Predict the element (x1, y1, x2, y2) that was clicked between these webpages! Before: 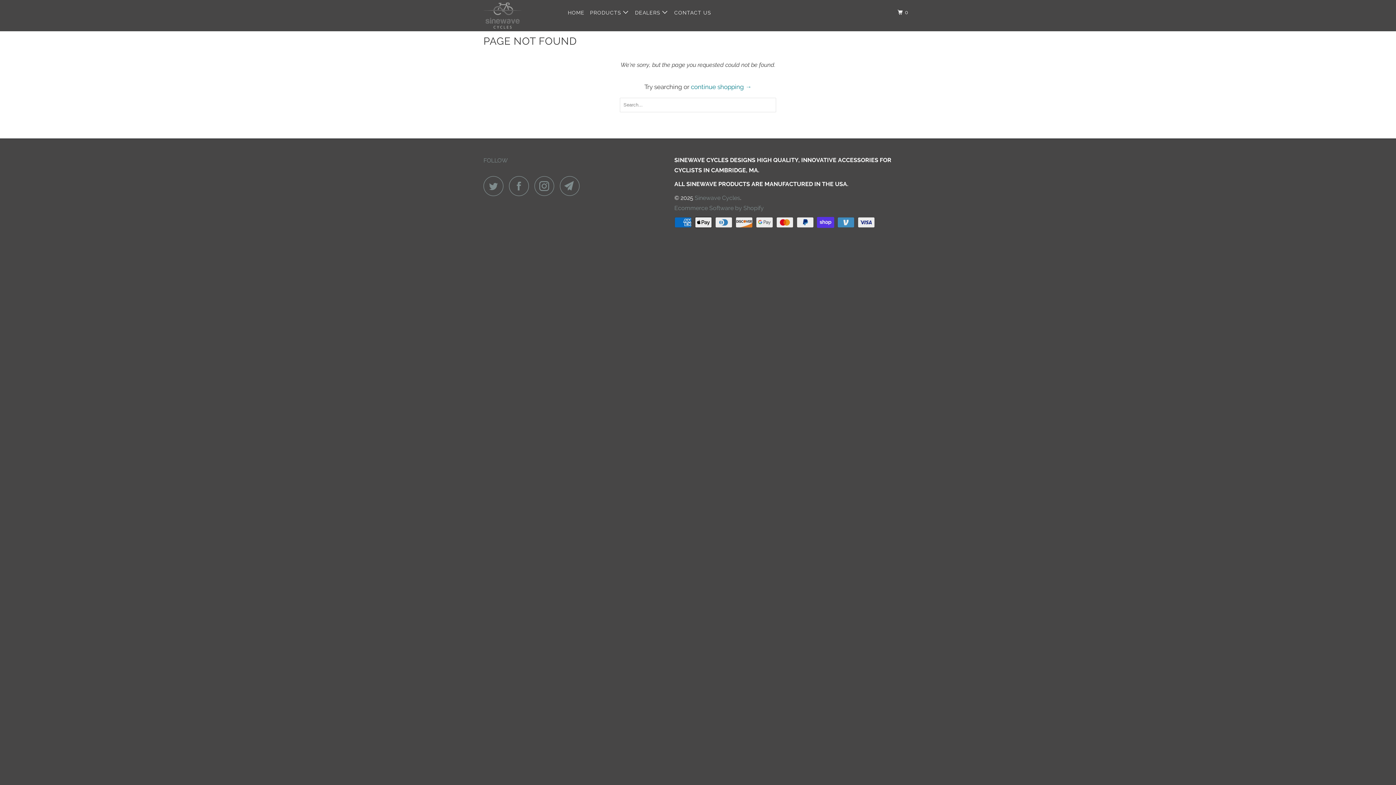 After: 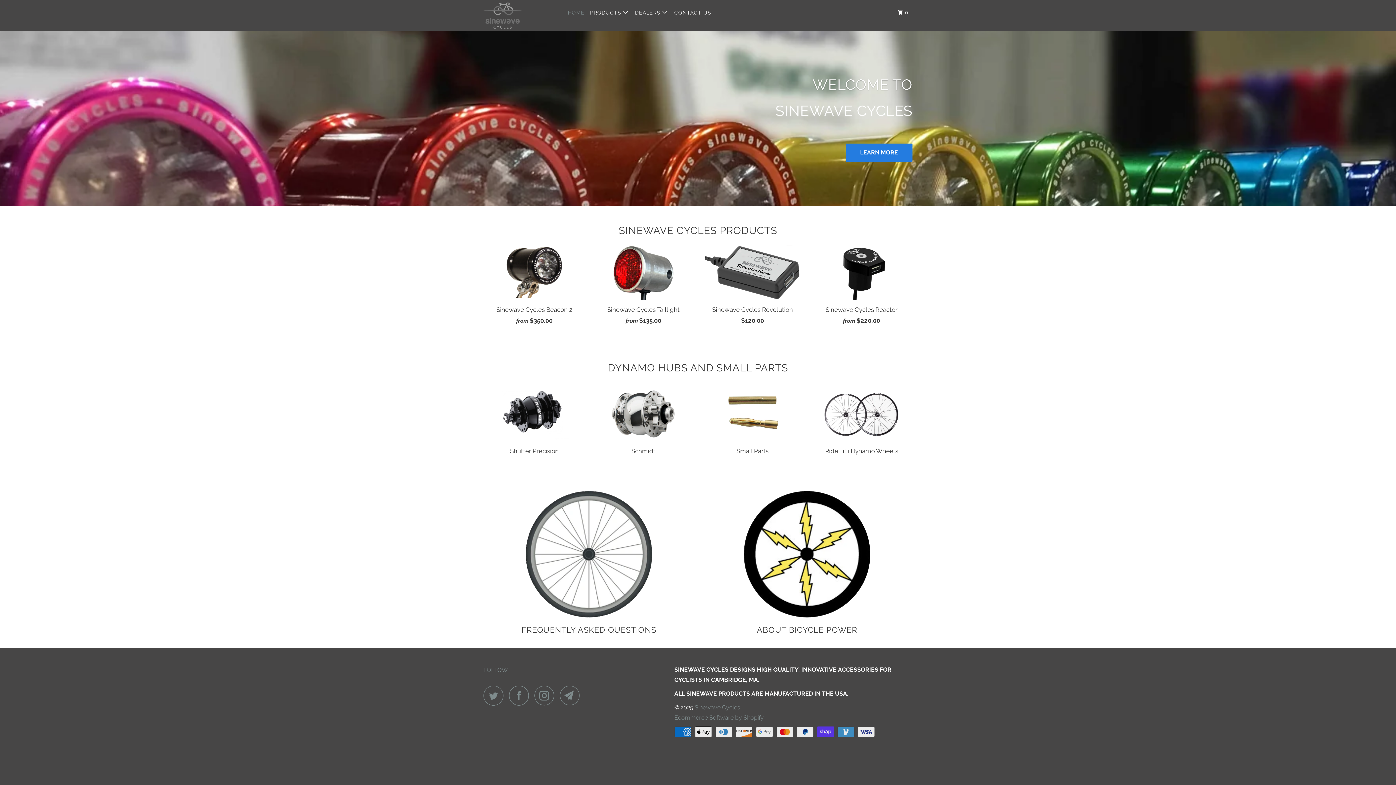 Action: label: Sinewave Cycles bbox: (694, 194, 740, 201)